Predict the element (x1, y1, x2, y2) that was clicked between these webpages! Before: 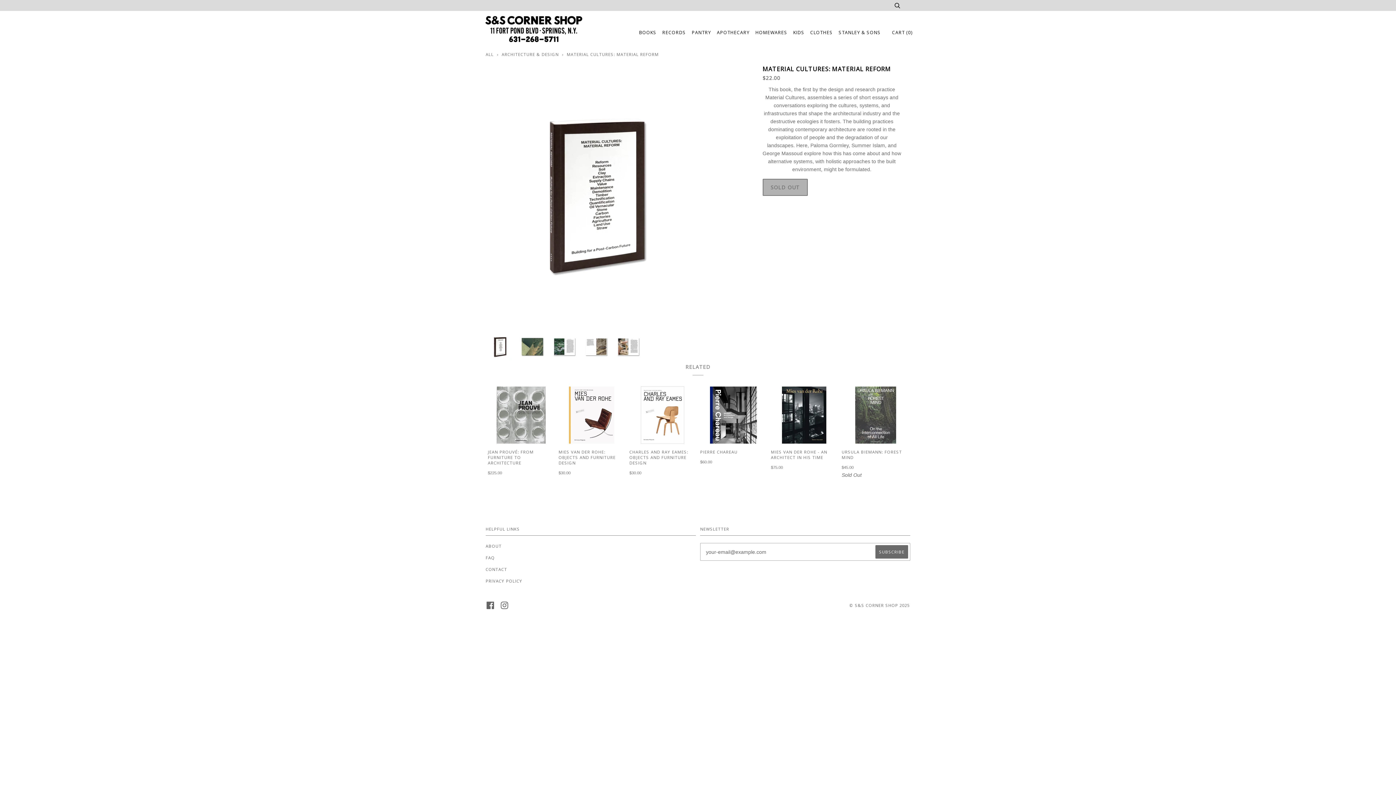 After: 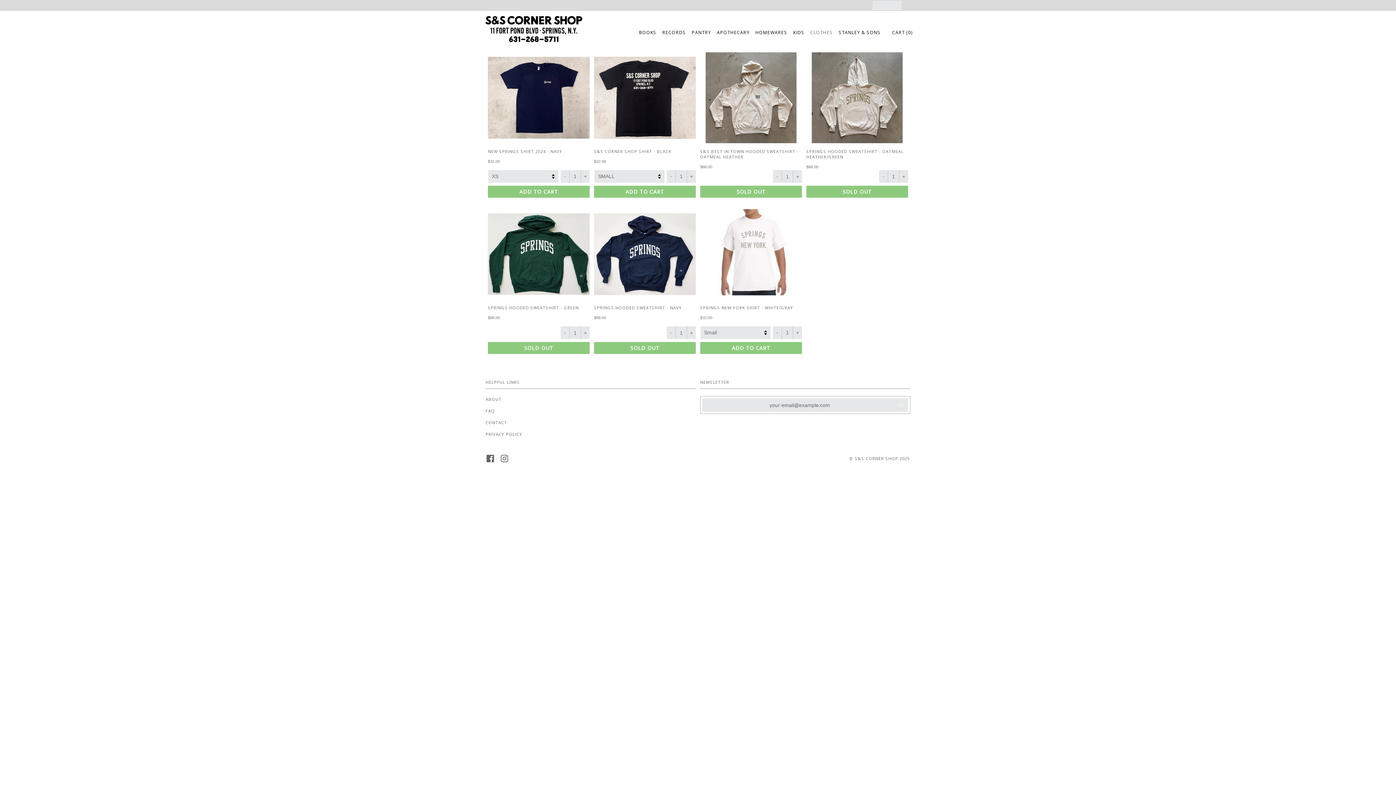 Action: bbox: (810, 18, 833, 47) label: CLOTHES